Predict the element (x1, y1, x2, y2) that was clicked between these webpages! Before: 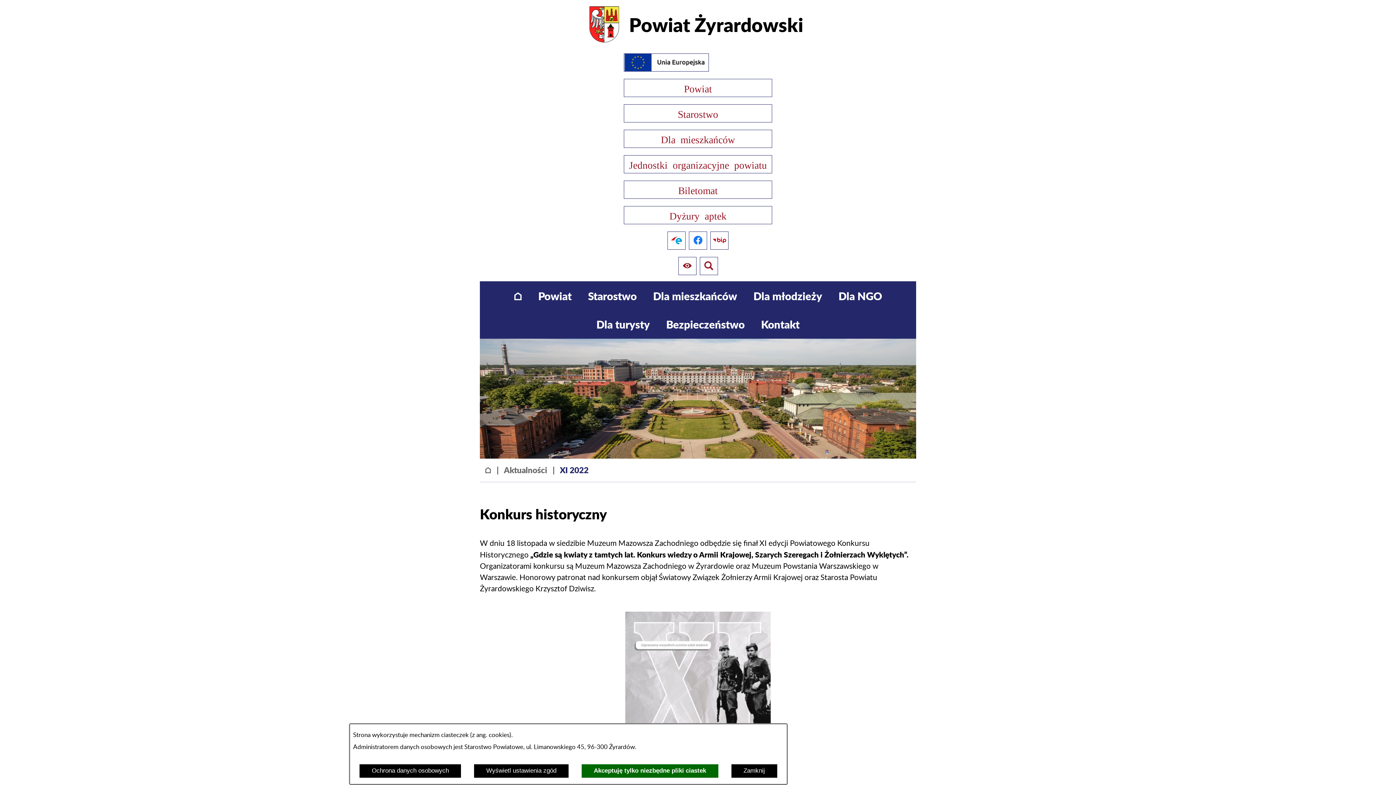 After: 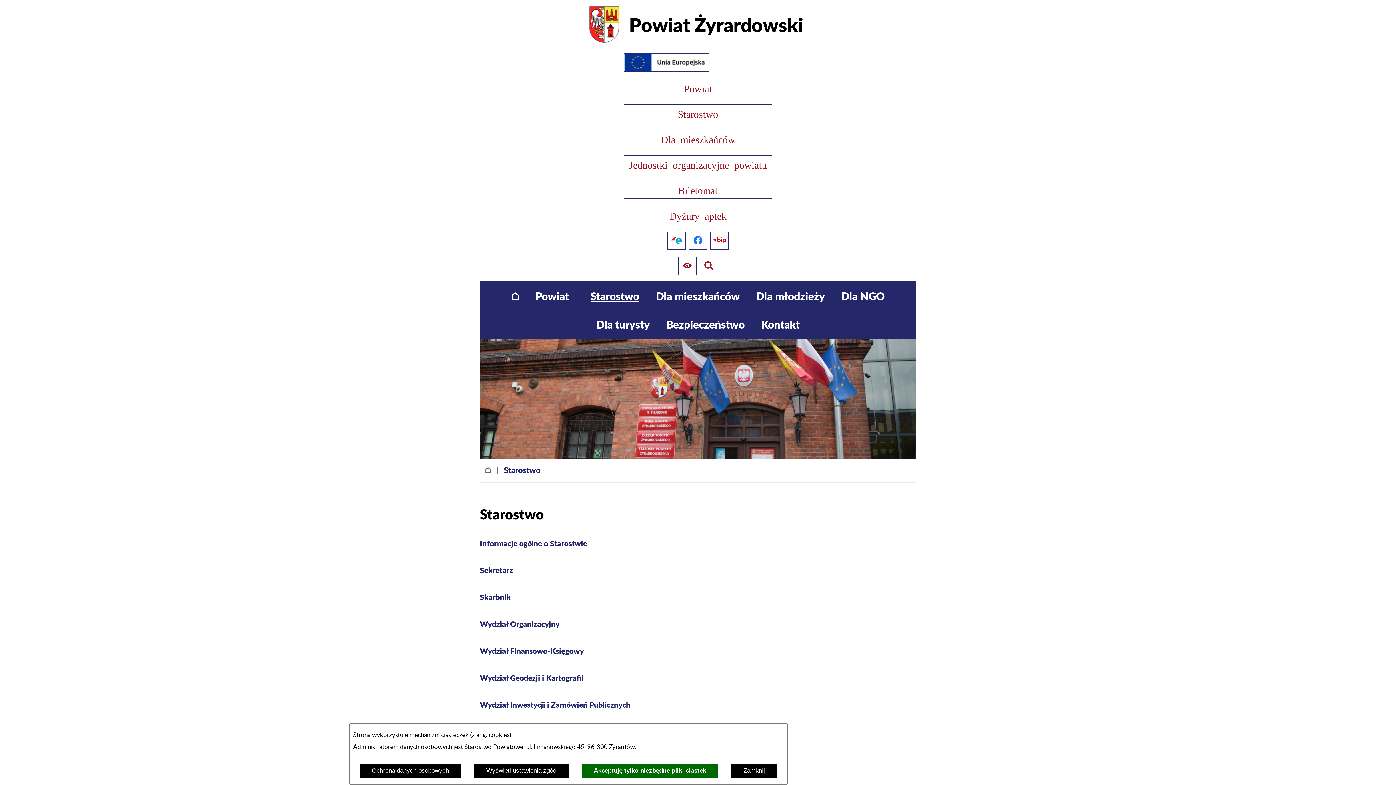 Action: label: Starostwo bbox: (623, 104, 772, 122)